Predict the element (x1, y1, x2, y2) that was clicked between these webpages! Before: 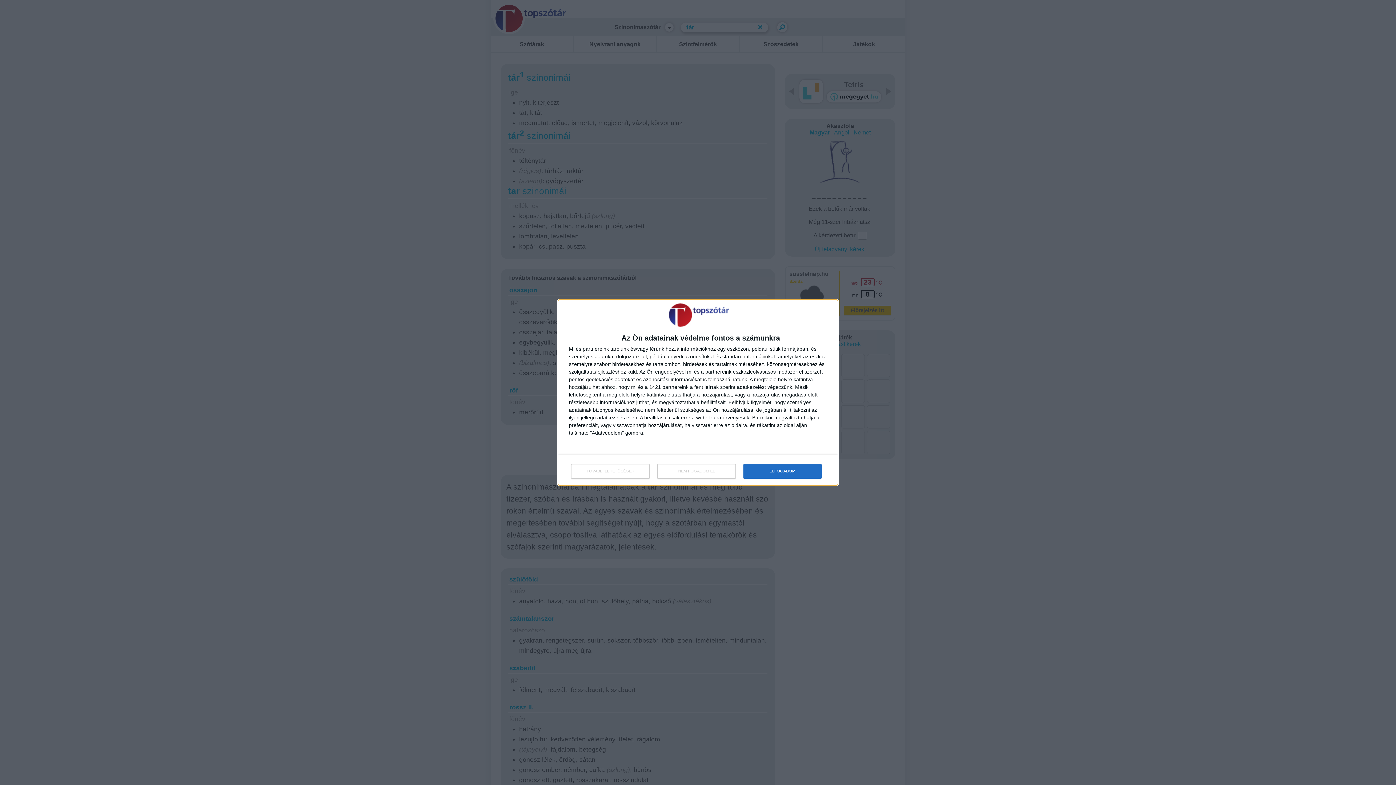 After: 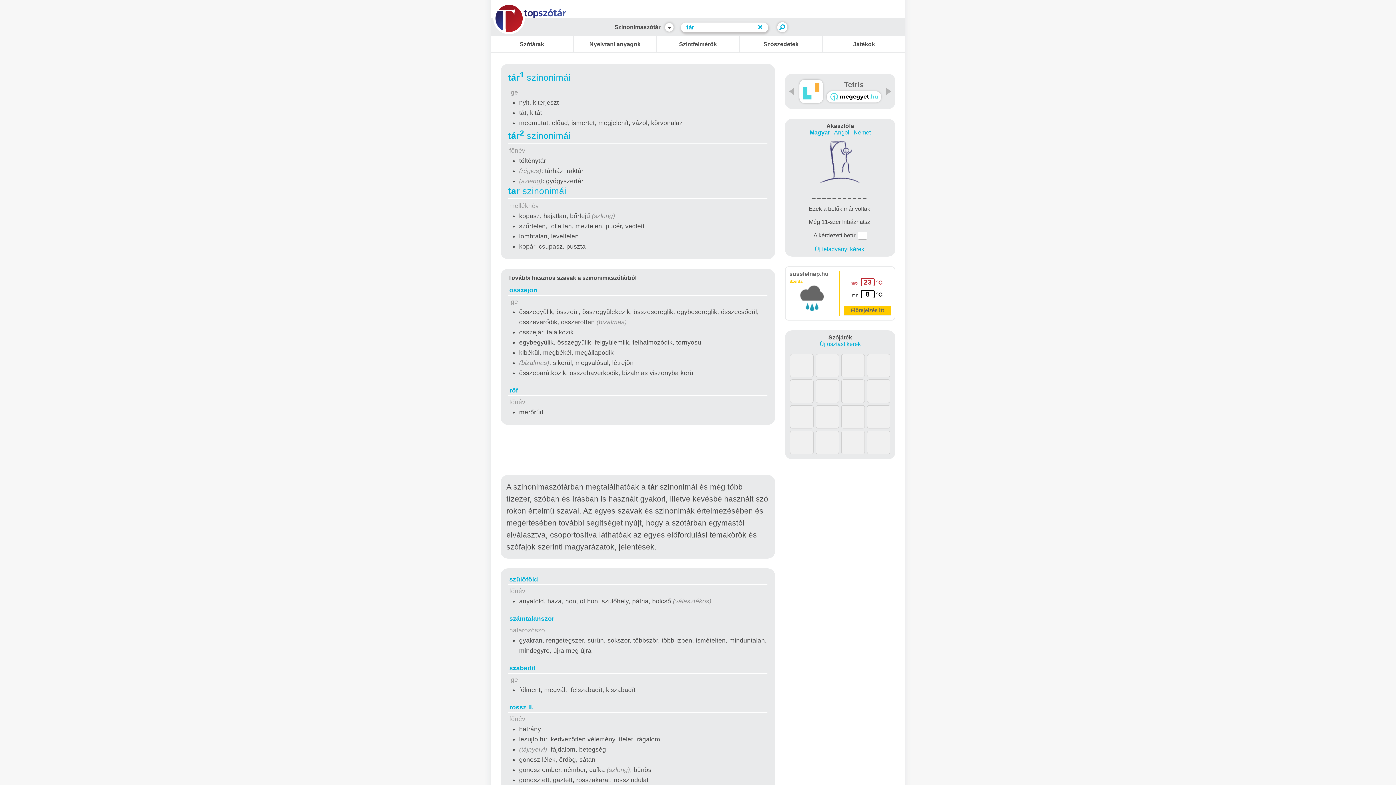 Action: label: NEM FOGADOM EL bbox: (657, 464, 736, 478)